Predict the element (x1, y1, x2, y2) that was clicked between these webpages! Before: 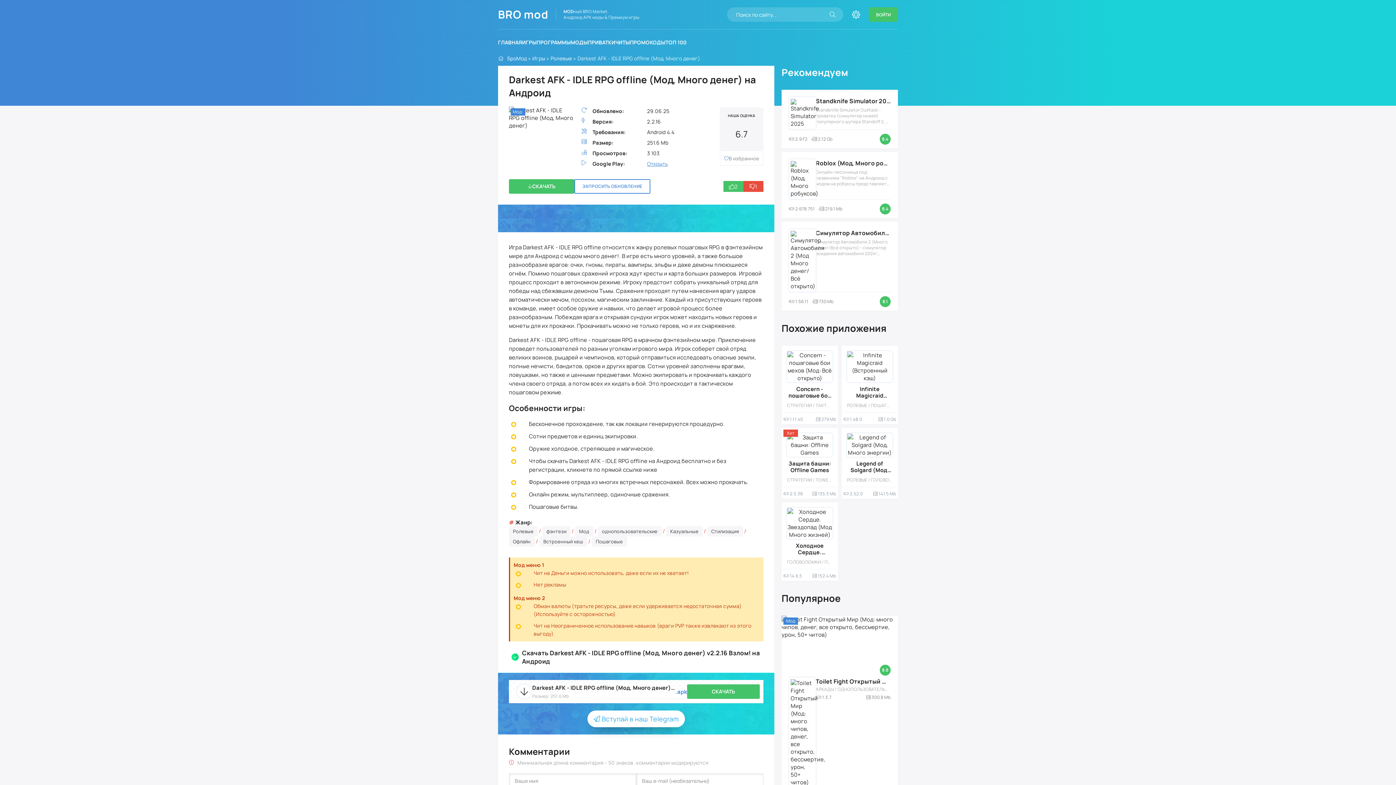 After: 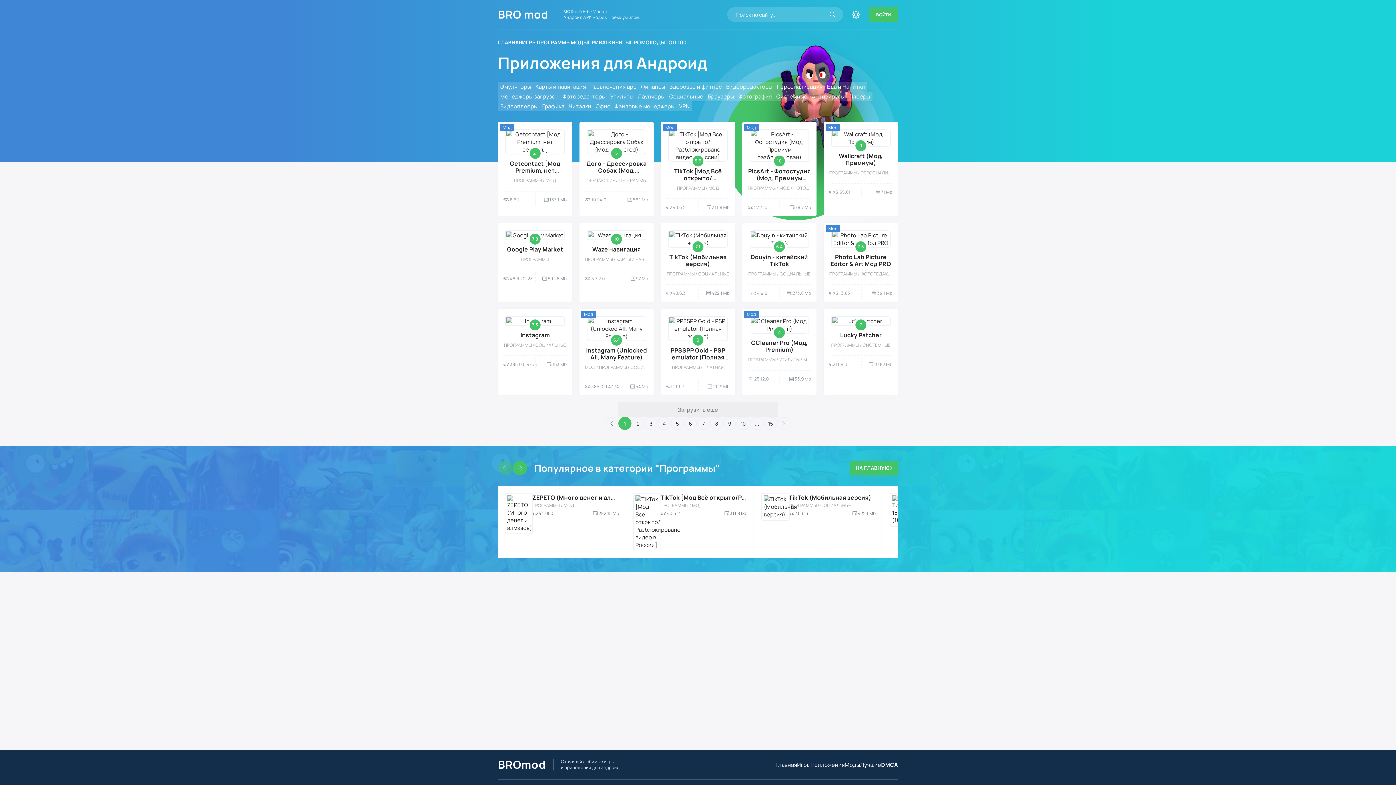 Action: bbox: (536, 29, 570, 54) label: ПРОГРАММЫ